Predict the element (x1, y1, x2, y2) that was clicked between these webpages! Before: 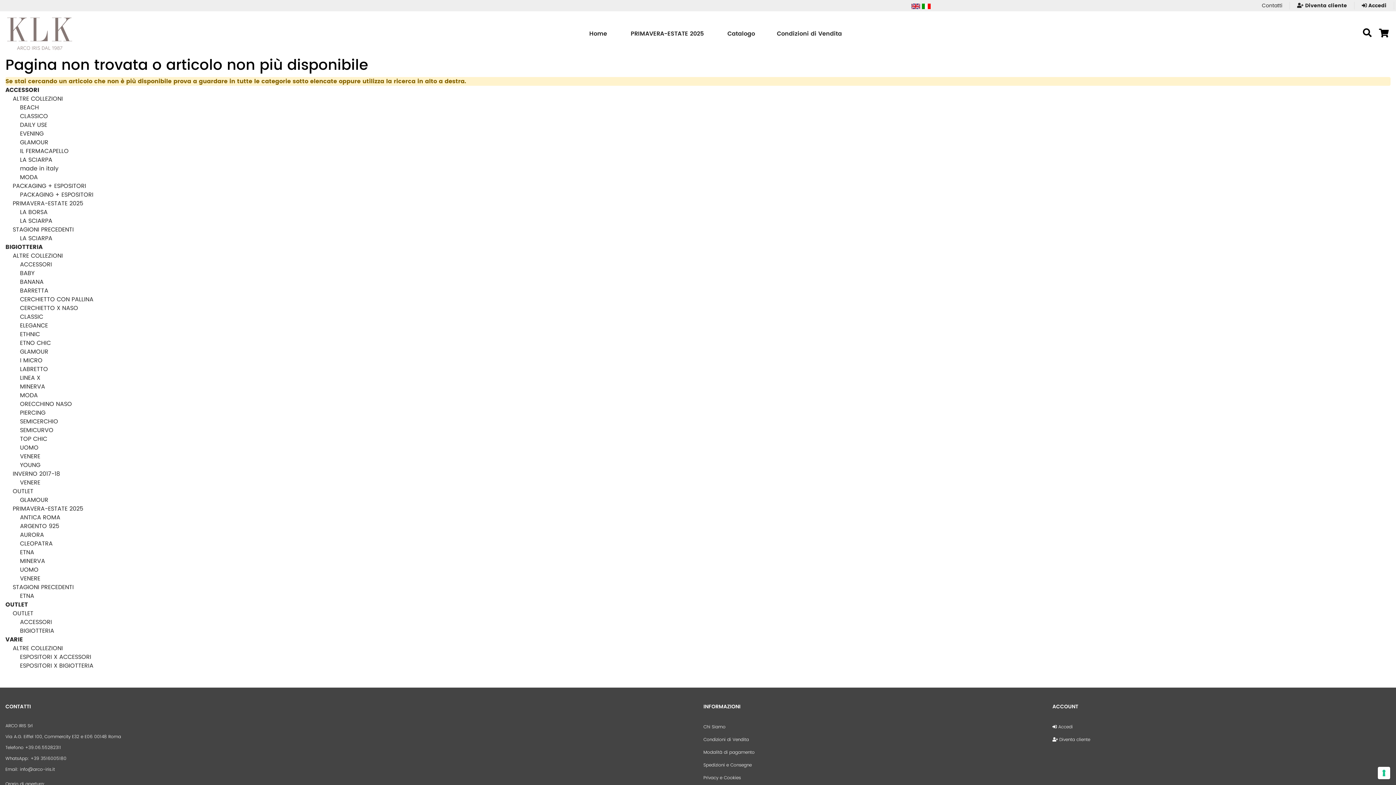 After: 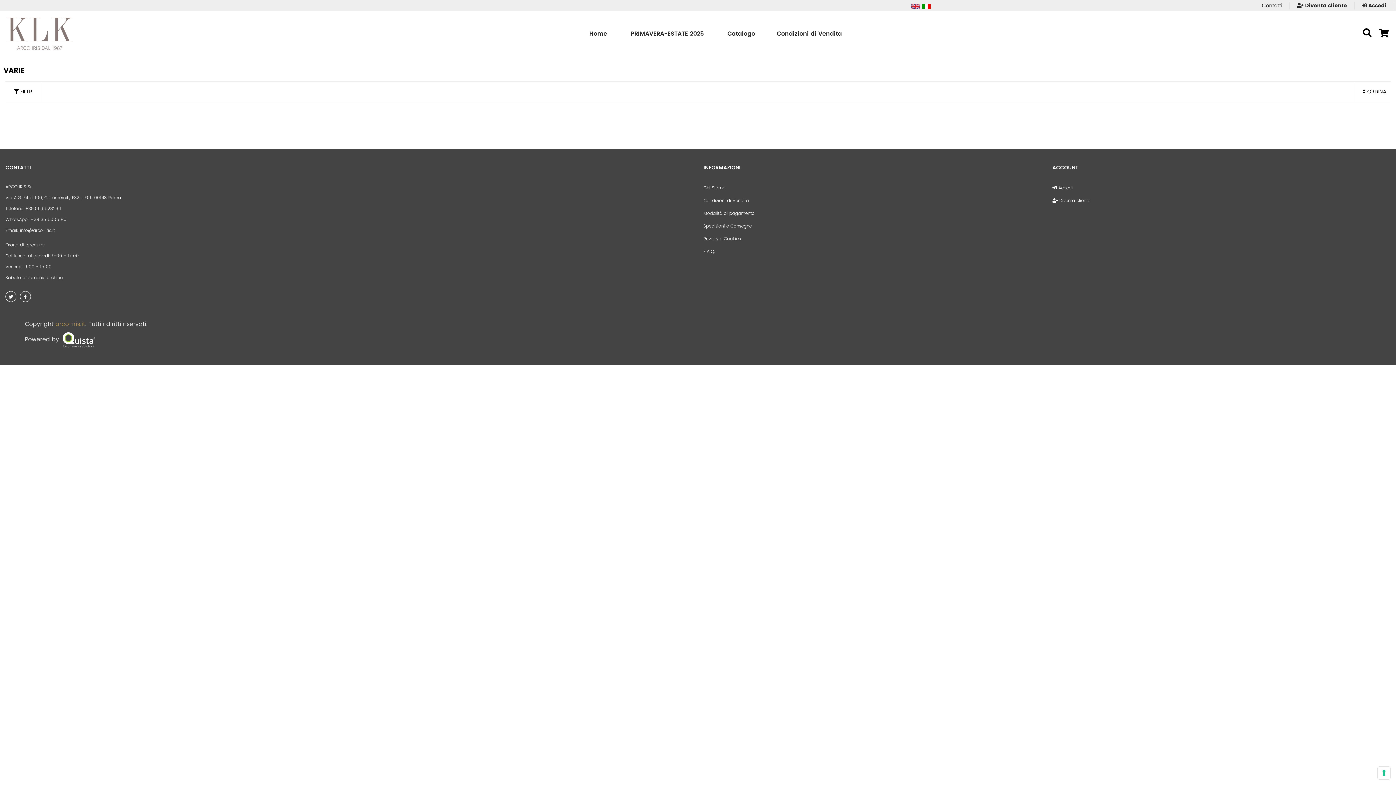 Action: bbox: (5, 635, 22, 644) label: VARIE